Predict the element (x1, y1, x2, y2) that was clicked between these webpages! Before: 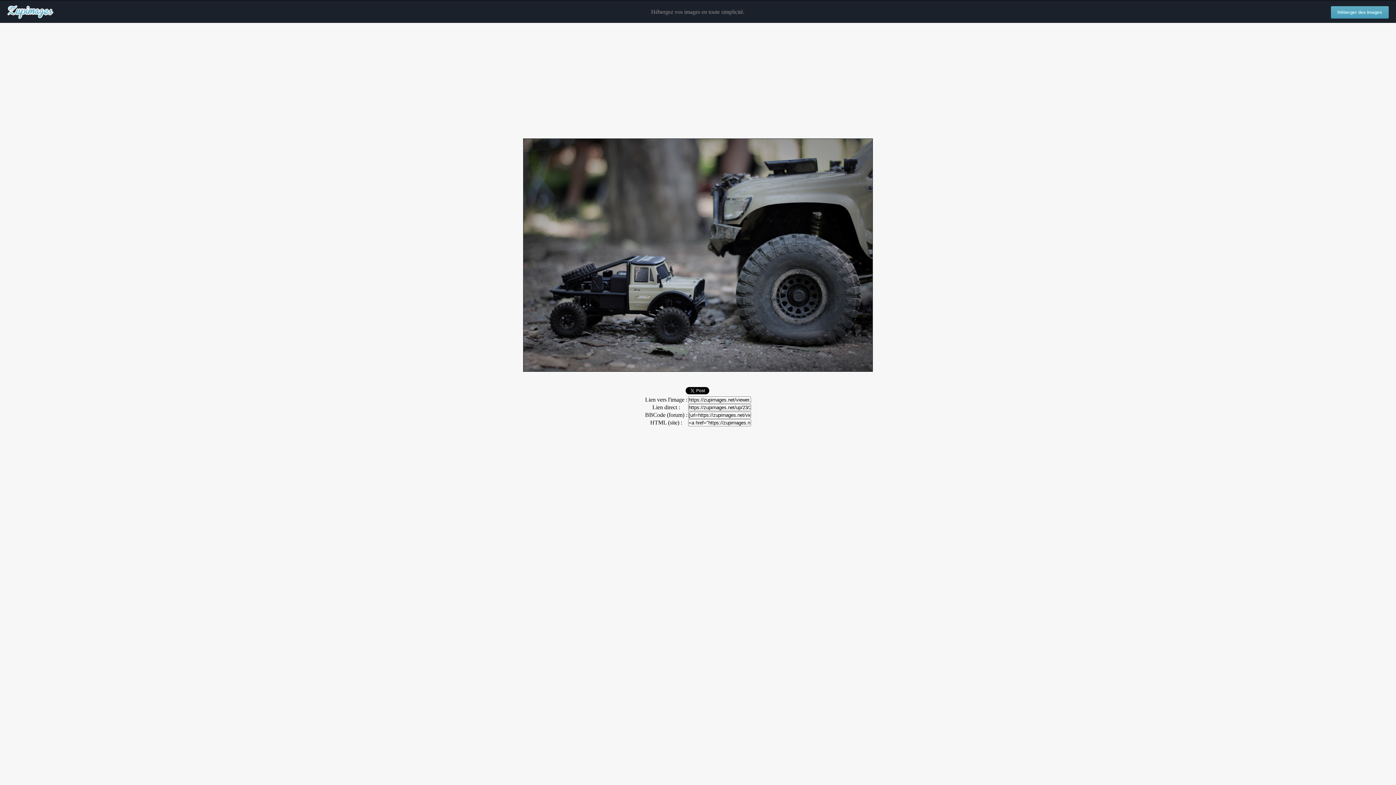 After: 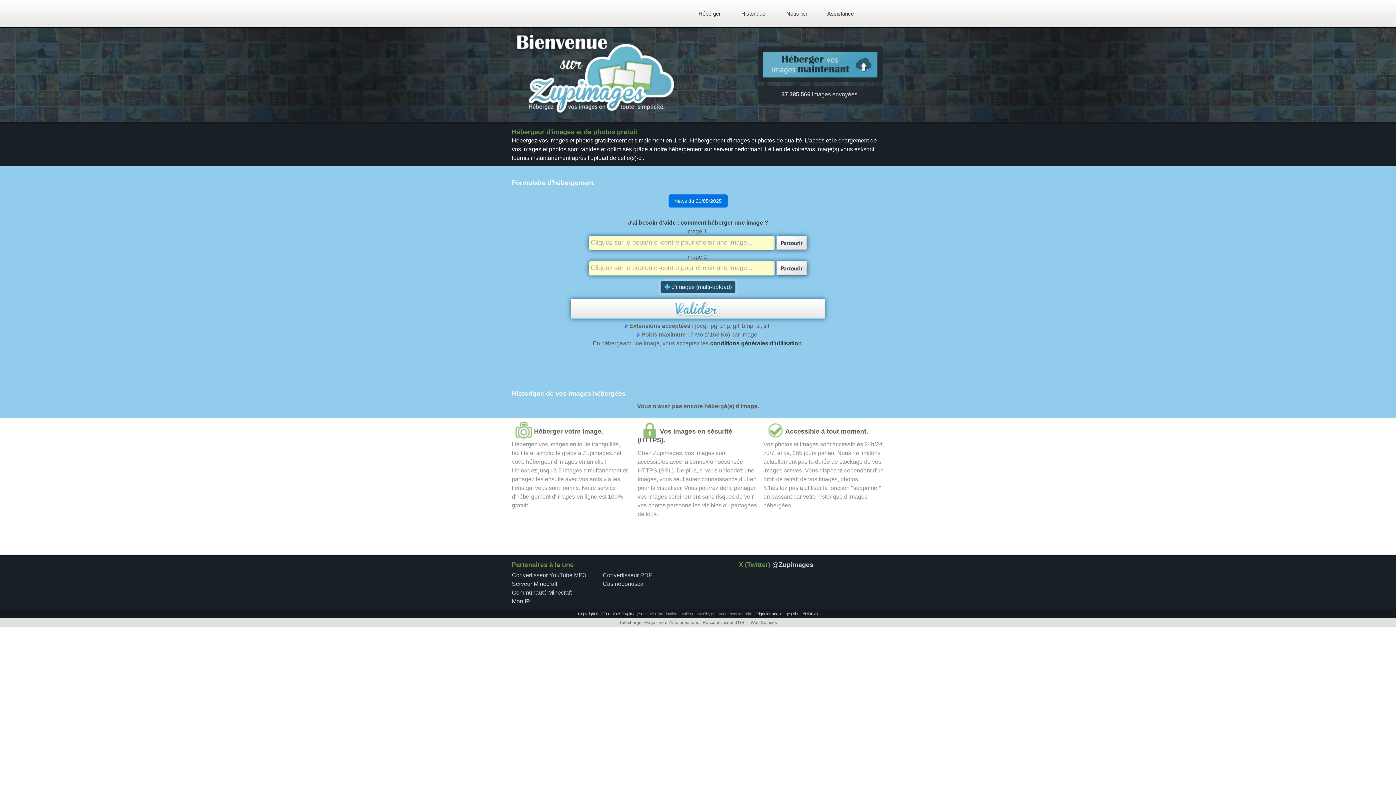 Action: bbox: (1331, 6, 1389, 18) label: Héberger des images